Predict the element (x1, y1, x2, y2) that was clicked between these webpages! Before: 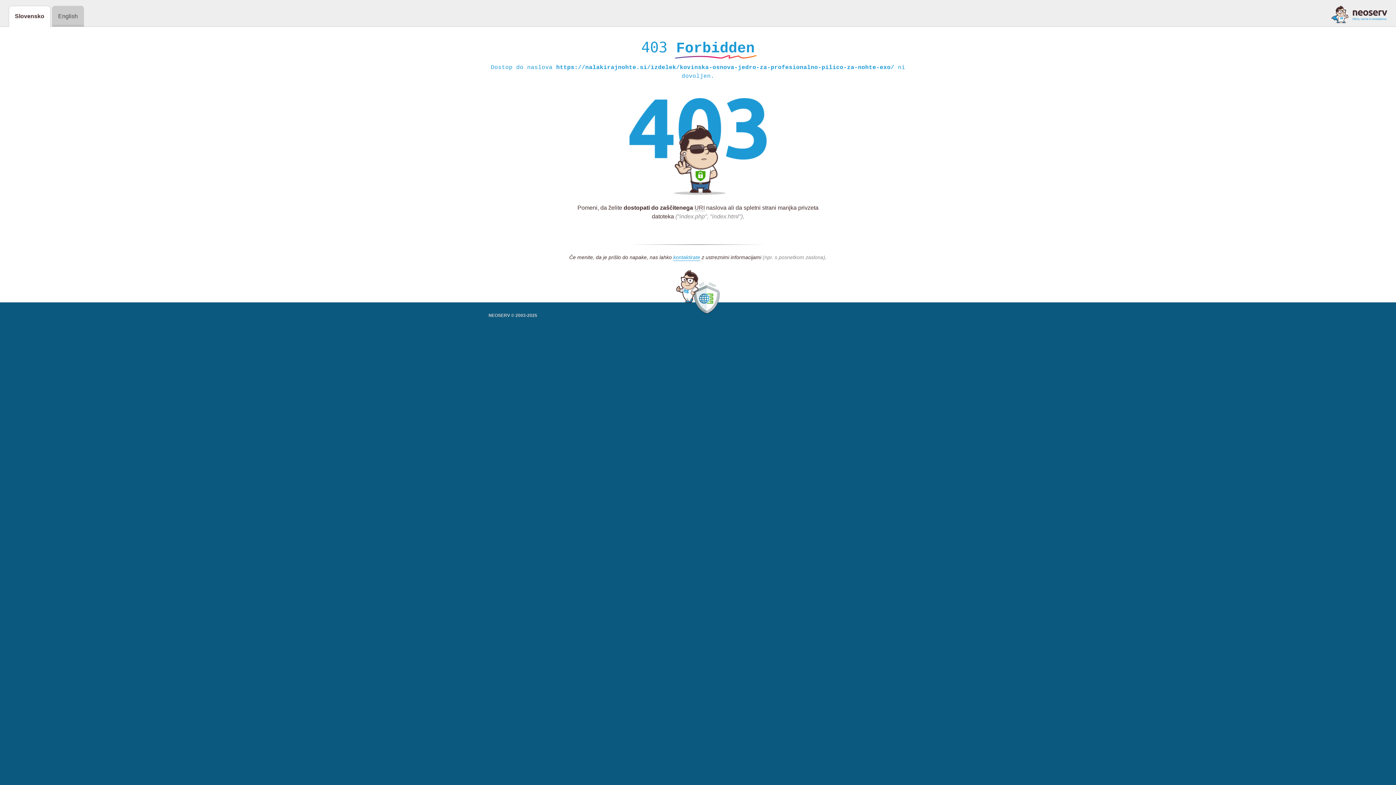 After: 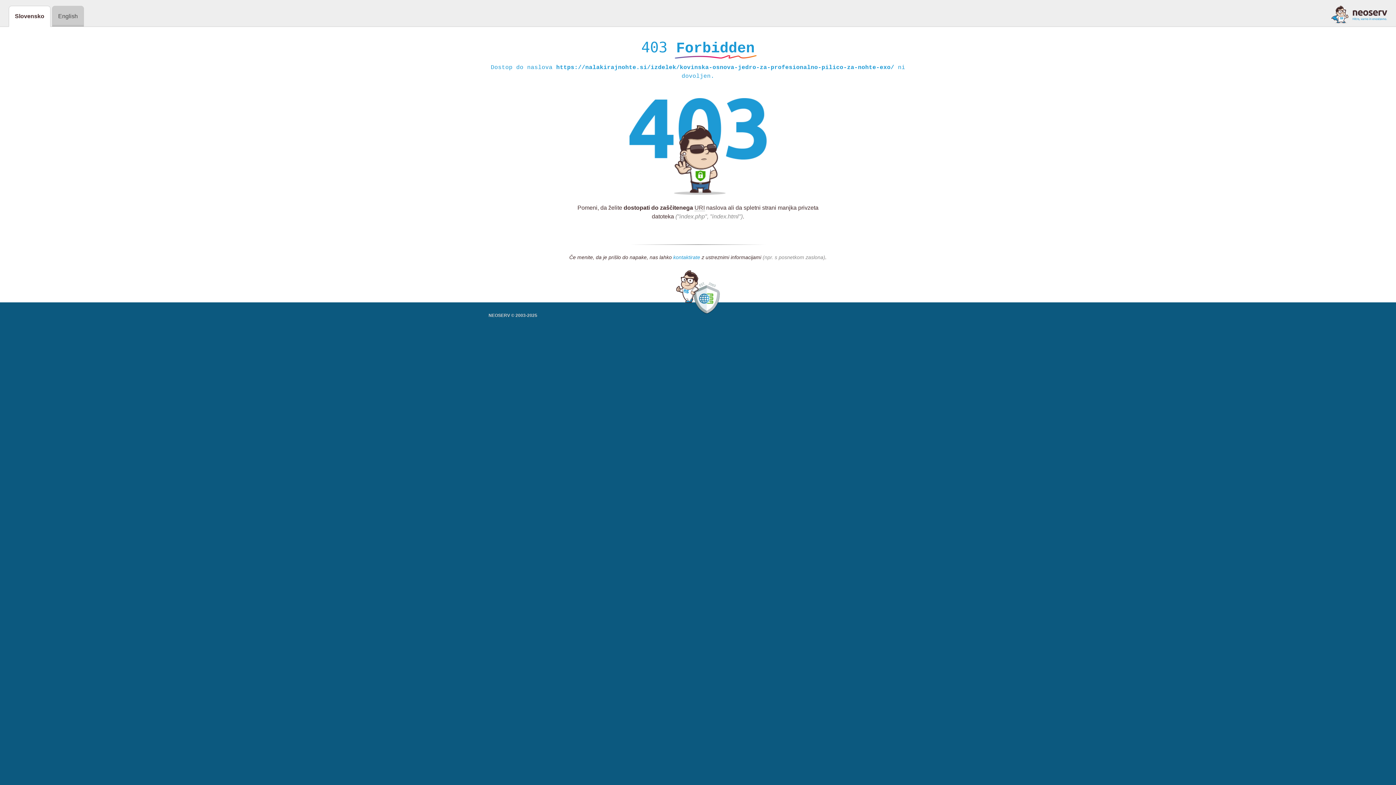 Action: bbox: (673, 254, 700, 261) label: kontaktirate